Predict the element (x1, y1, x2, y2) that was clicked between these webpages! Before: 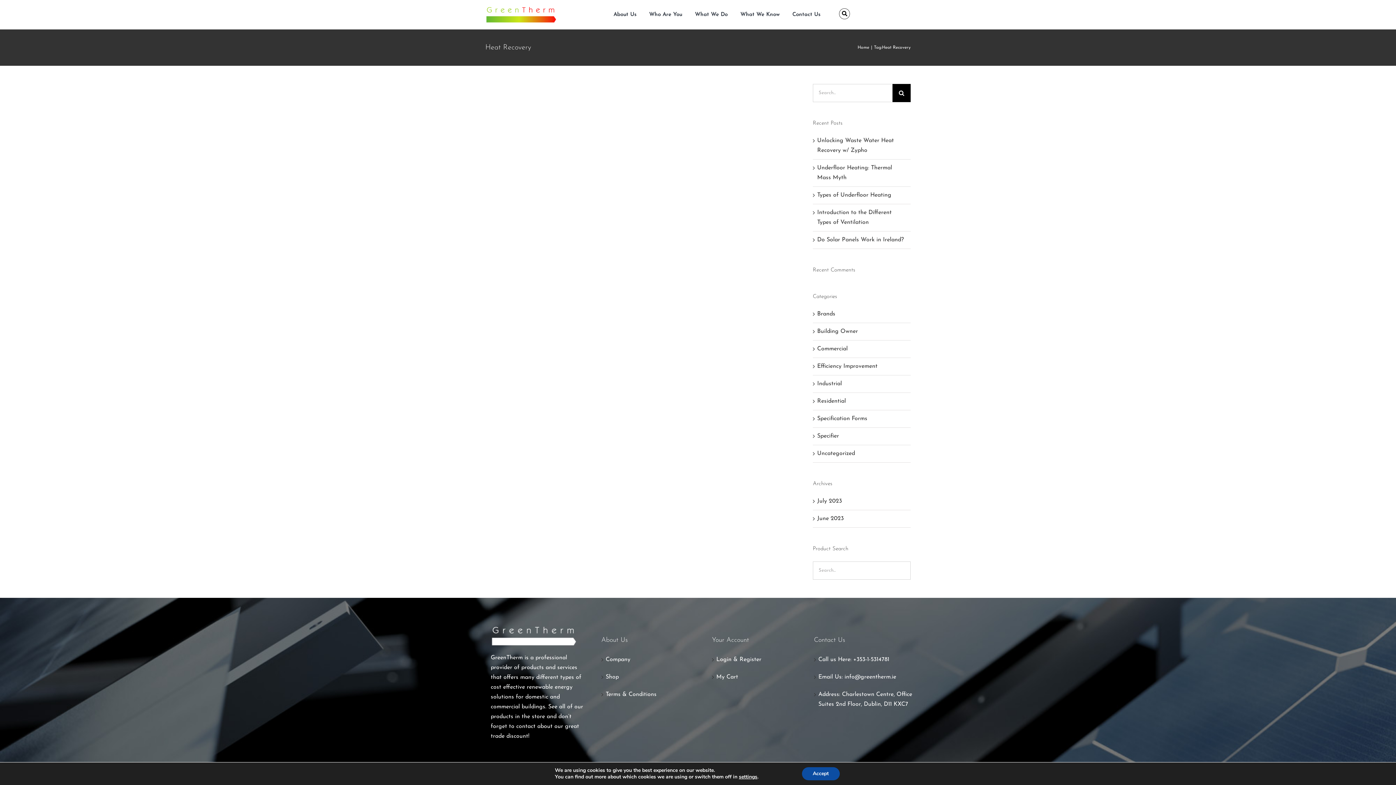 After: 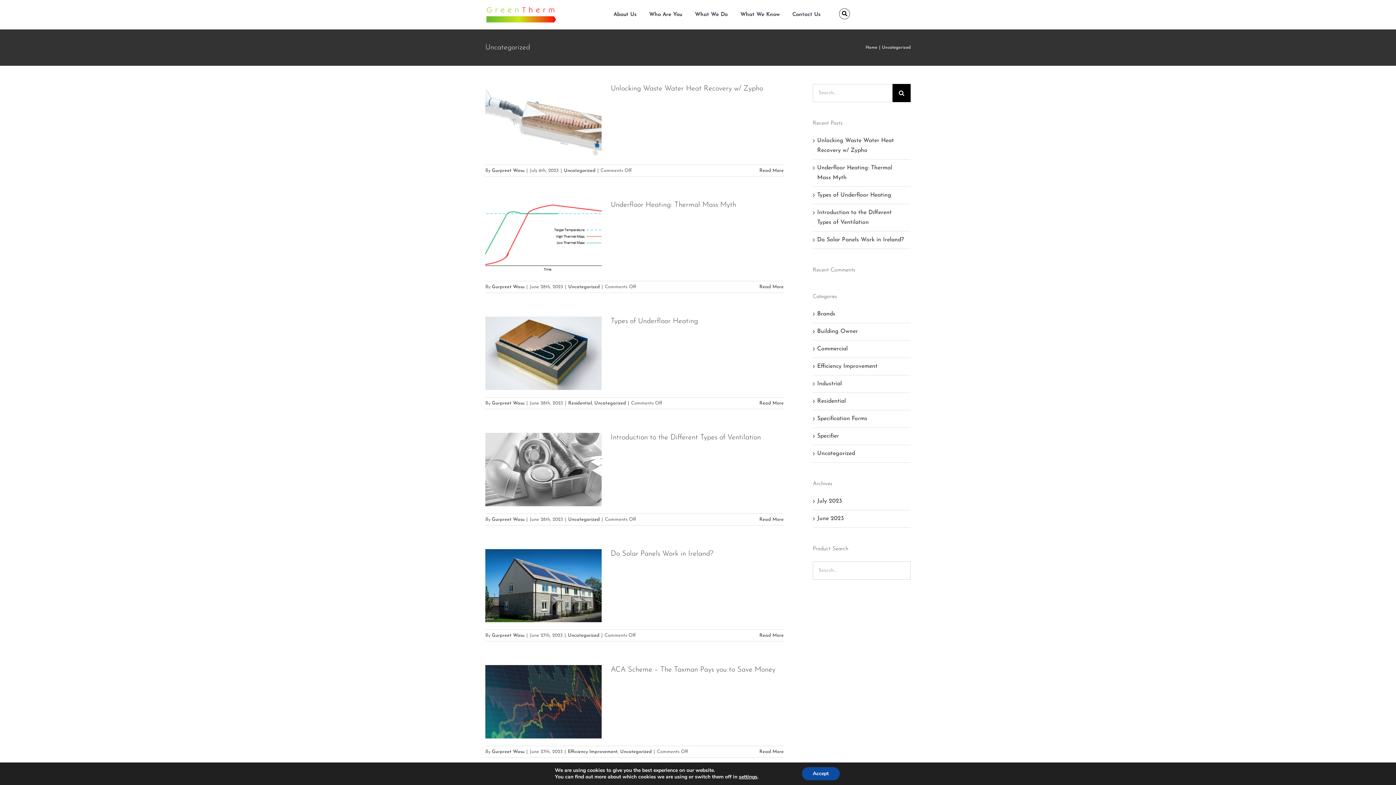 Action: label: Uncategorized bbox: (817, 449, 907, 458)